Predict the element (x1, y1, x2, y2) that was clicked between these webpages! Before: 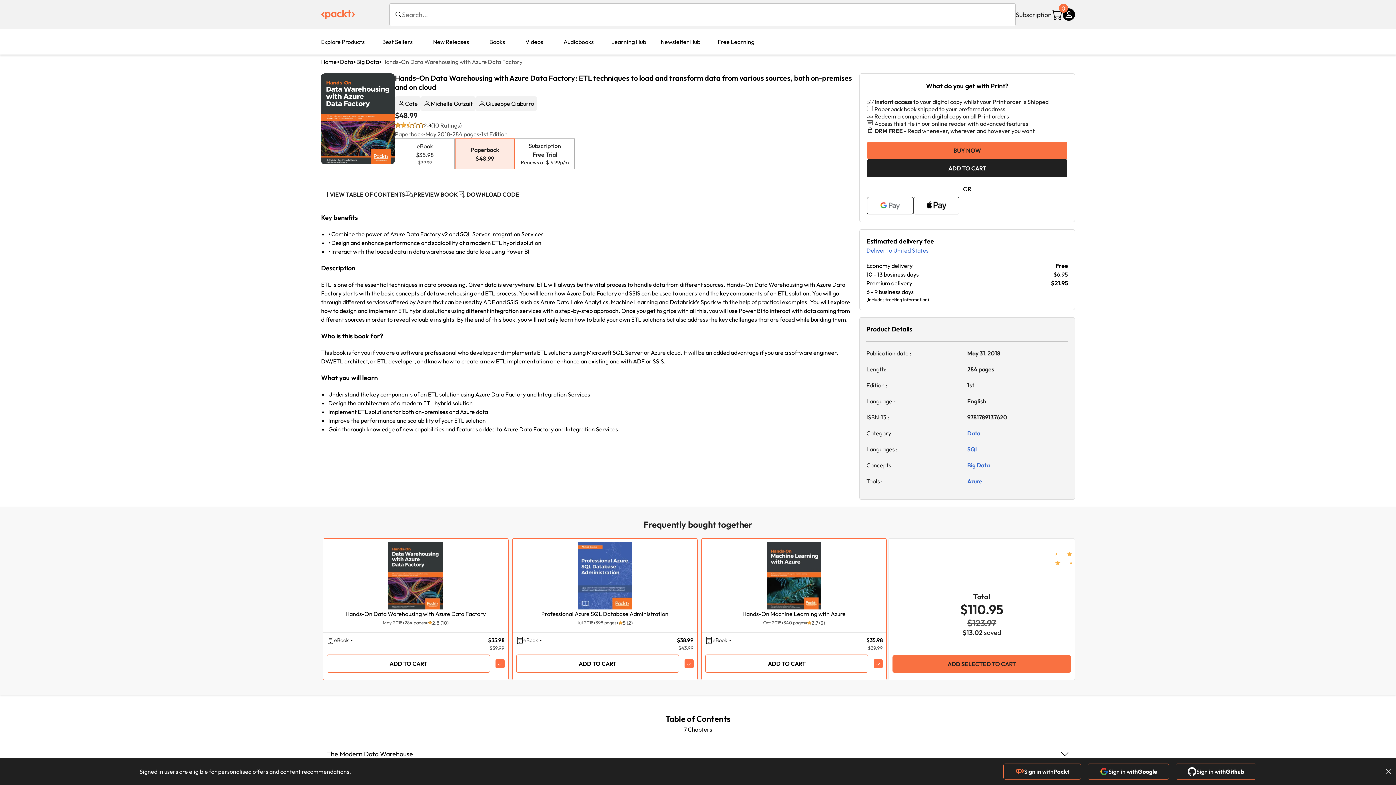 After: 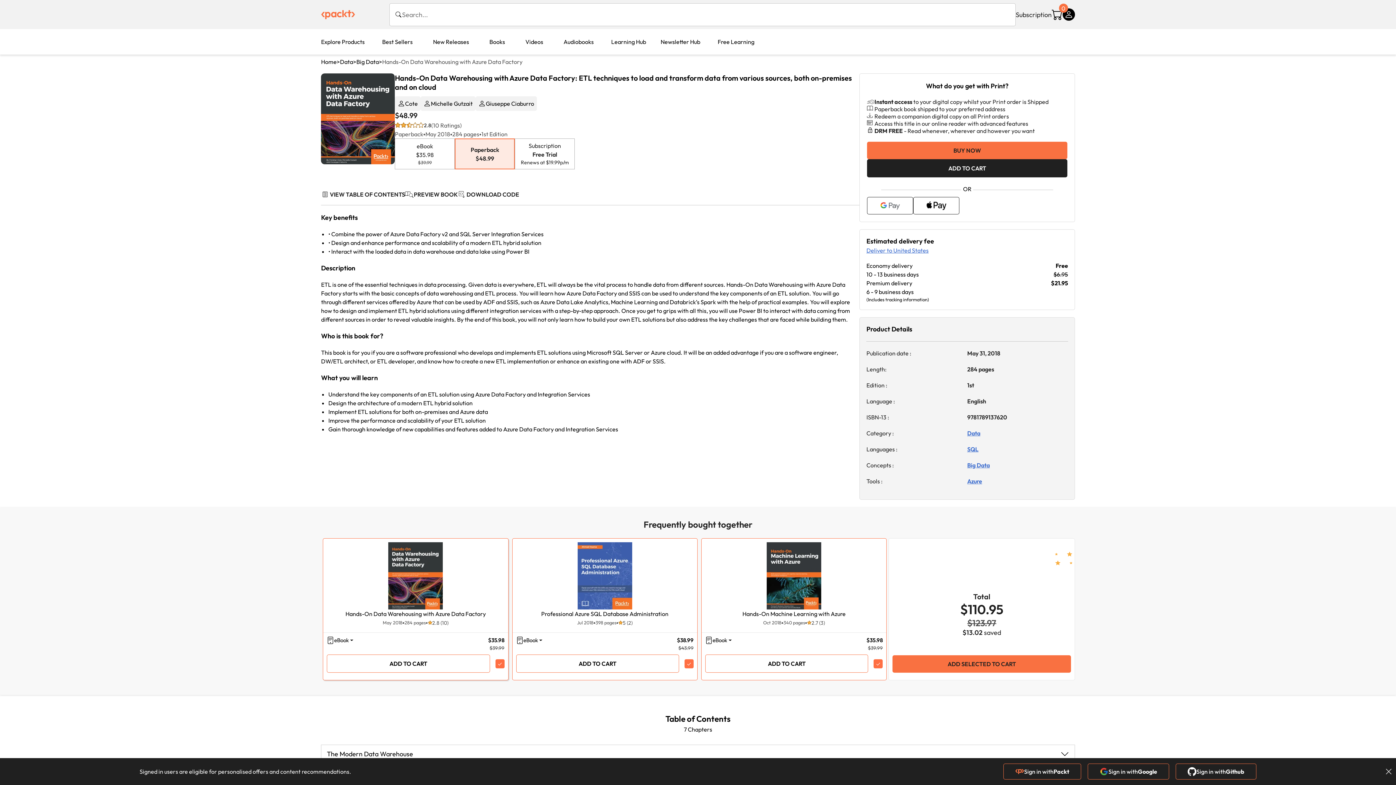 Action: bbox: (323, 538, 508, 632) label: Hands-On Data Warehousing with Azure Data Factory
May 2018
284 pages
2.8 (10)